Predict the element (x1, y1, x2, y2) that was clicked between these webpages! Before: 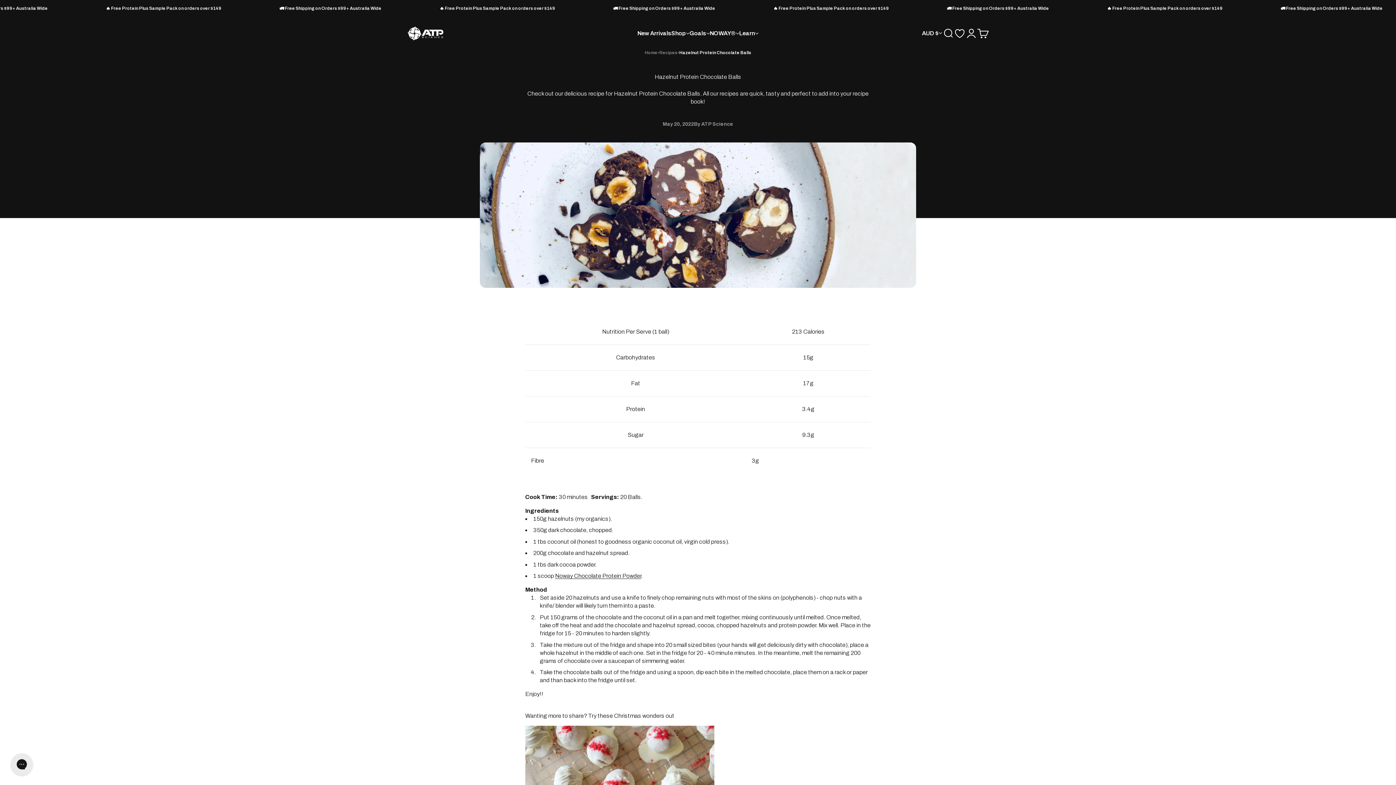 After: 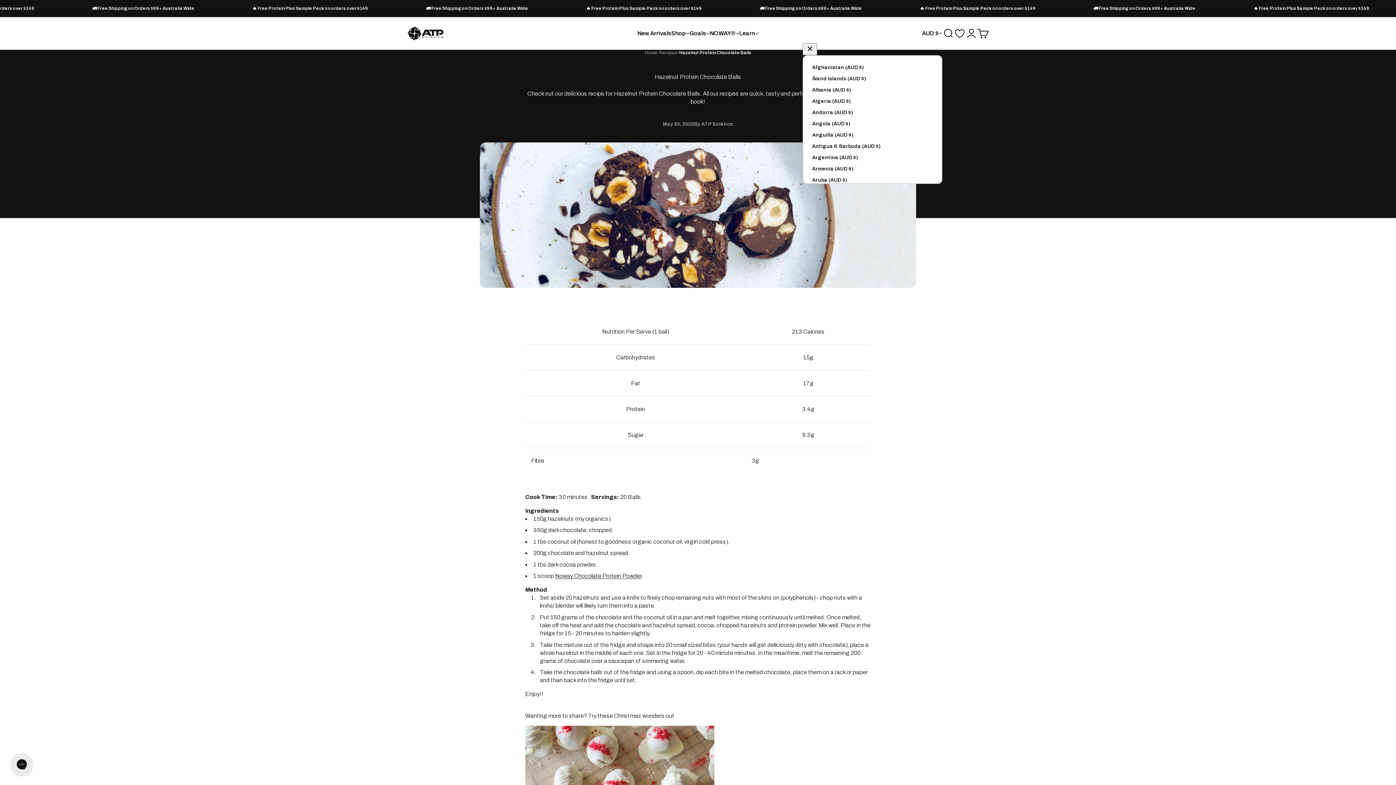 Action: bbox: (922, 29, 942, 37) label: AUD $